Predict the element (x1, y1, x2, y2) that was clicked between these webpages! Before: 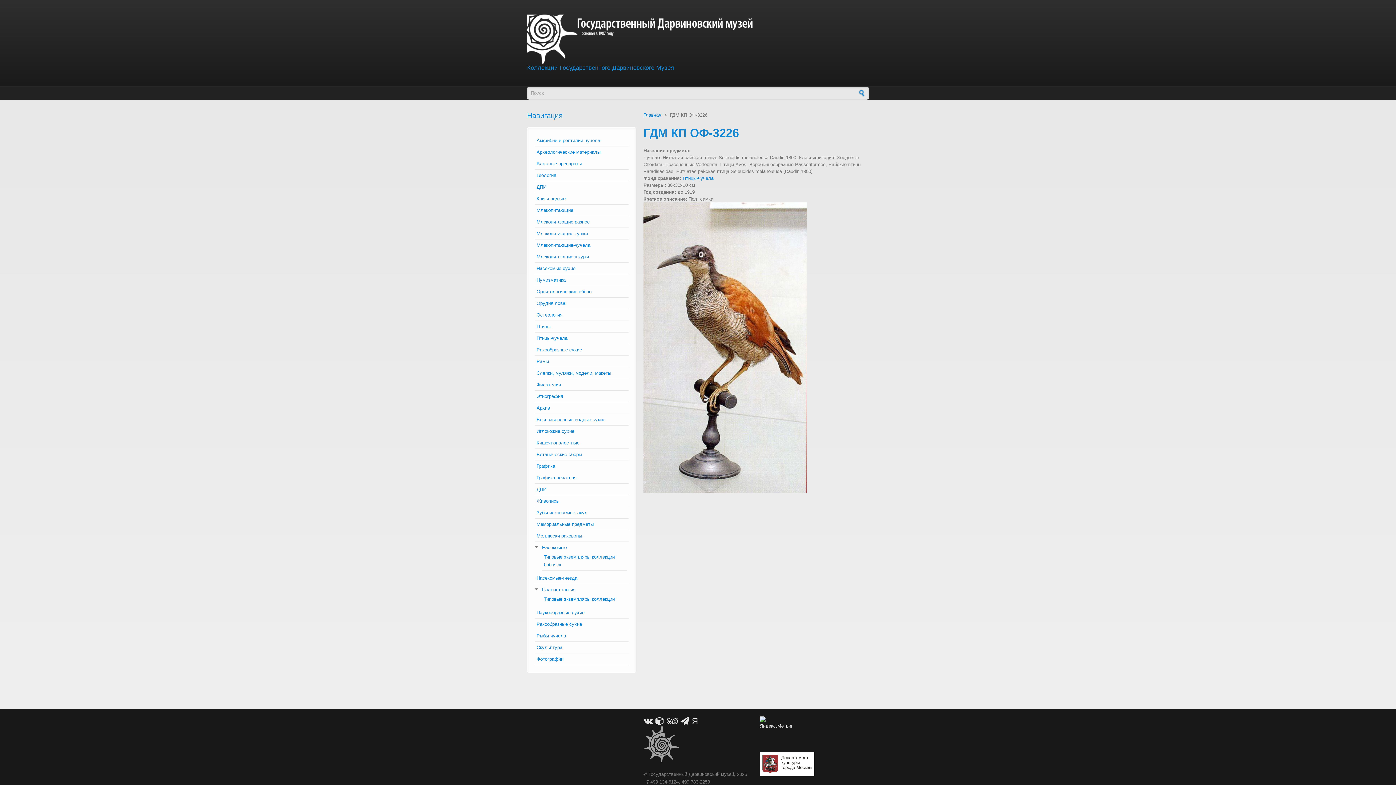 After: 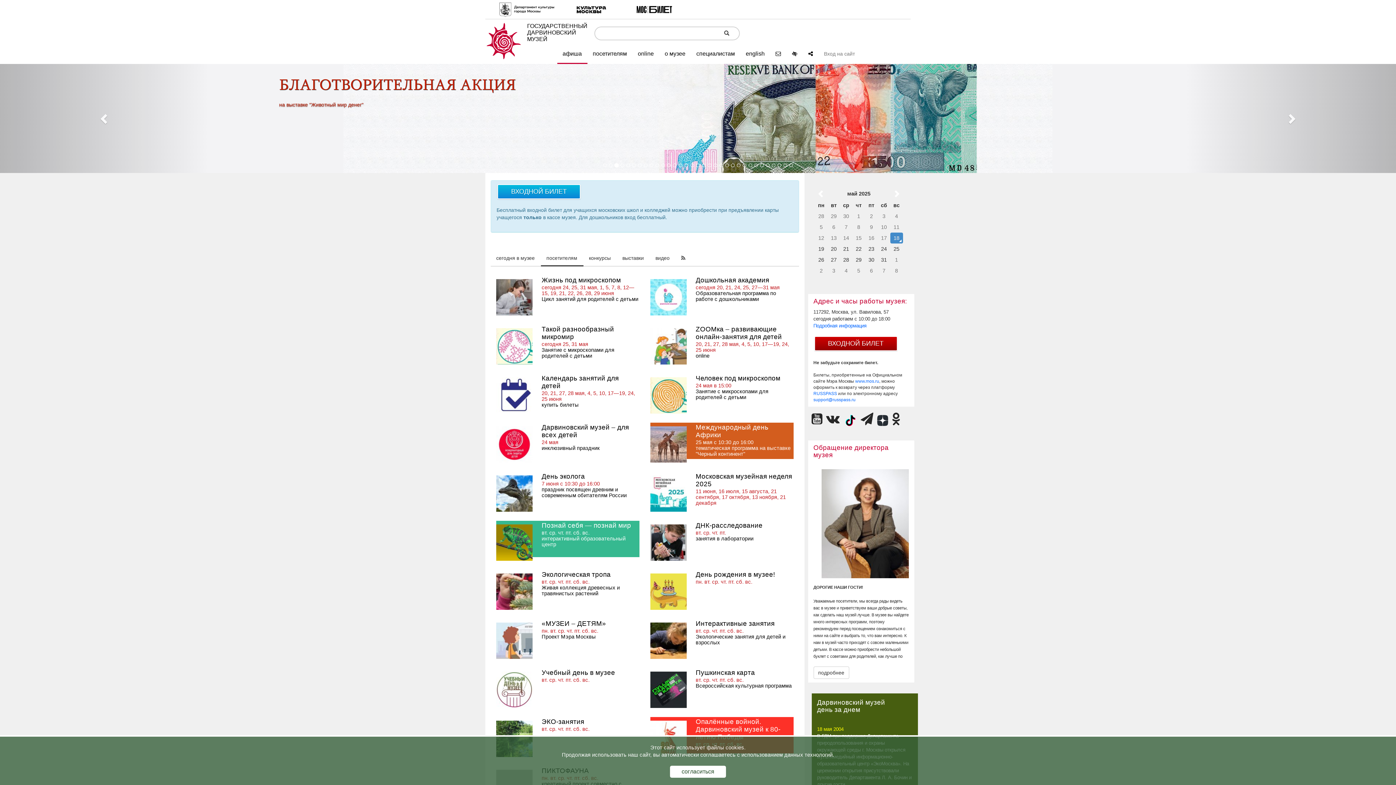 Action: bbox: (643, 725, 752, 763)